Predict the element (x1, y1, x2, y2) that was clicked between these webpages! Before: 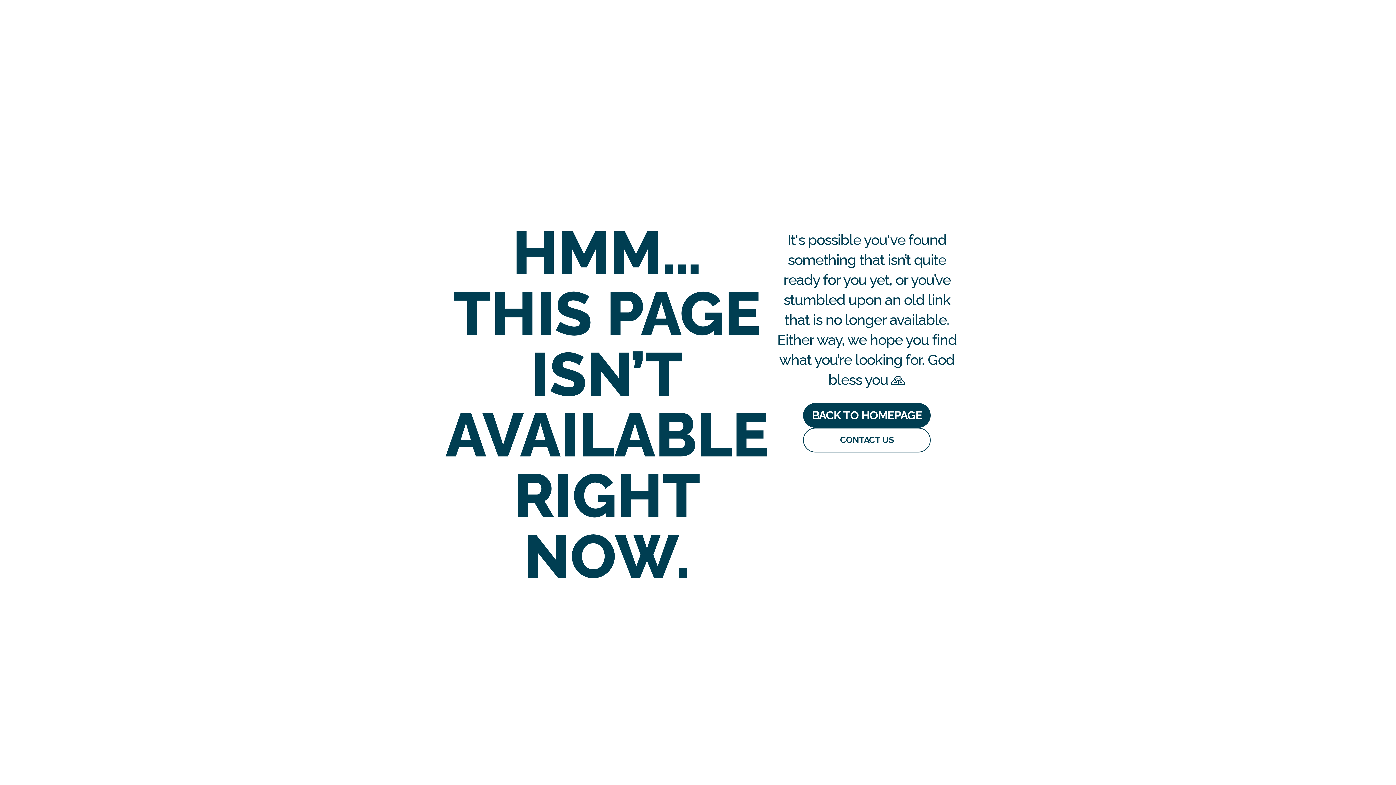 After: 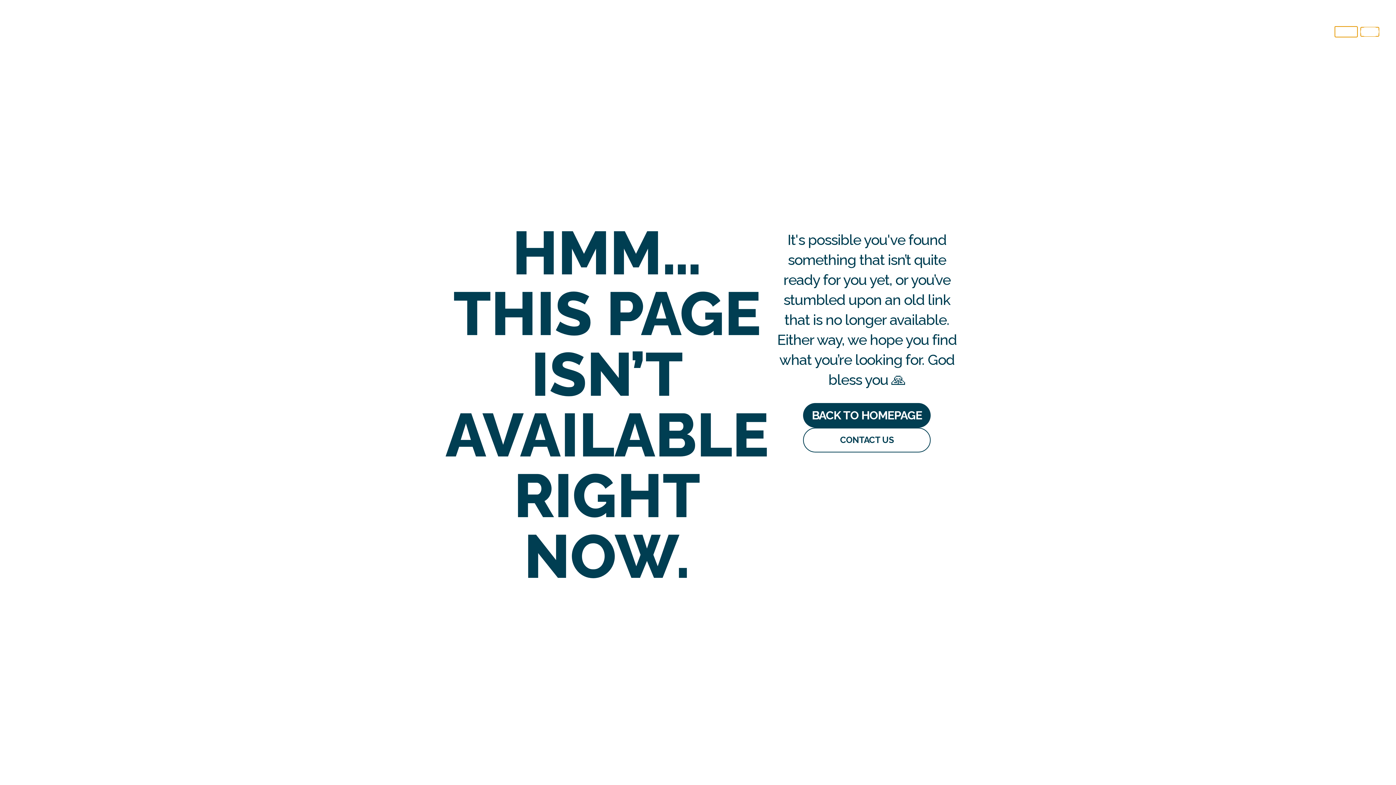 Action: bbox: (1361, 27, 1379, 36)